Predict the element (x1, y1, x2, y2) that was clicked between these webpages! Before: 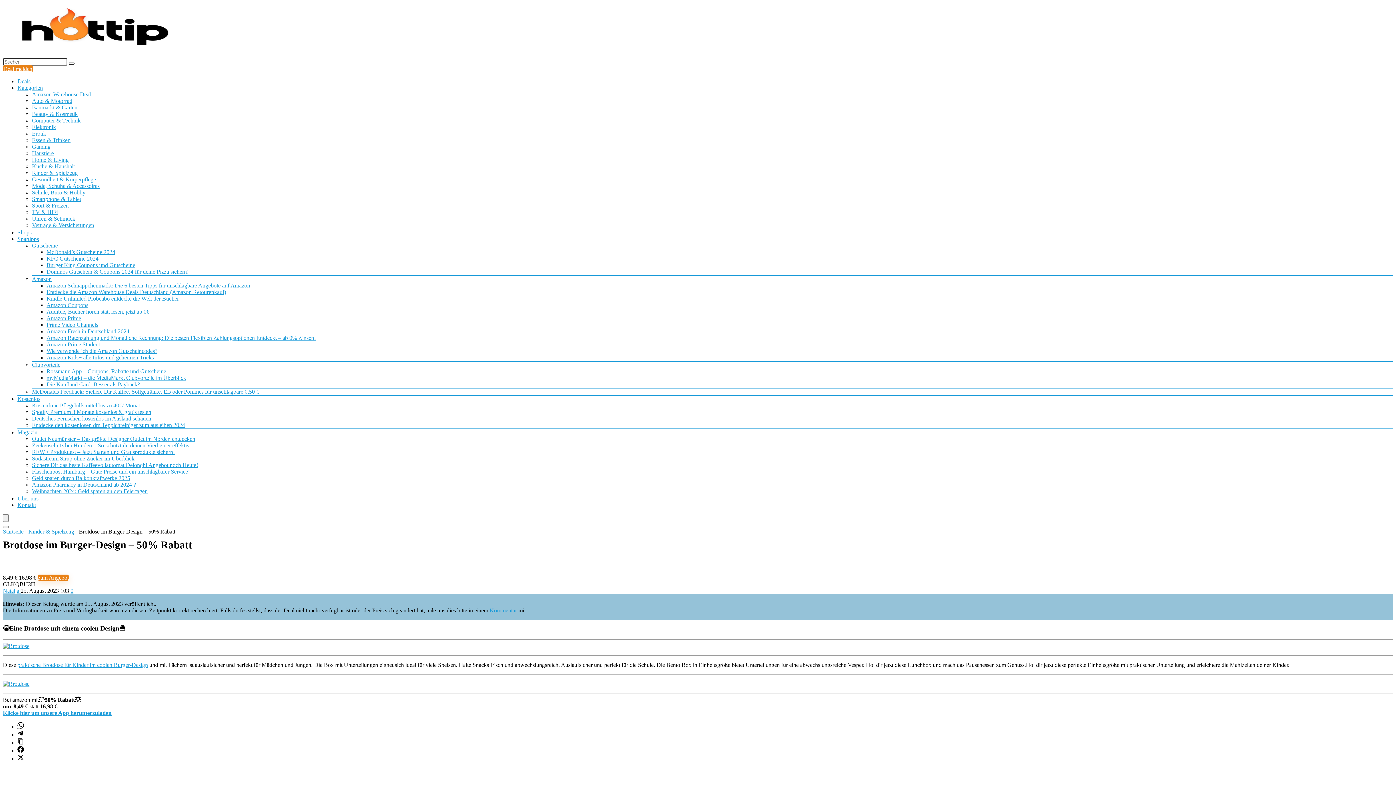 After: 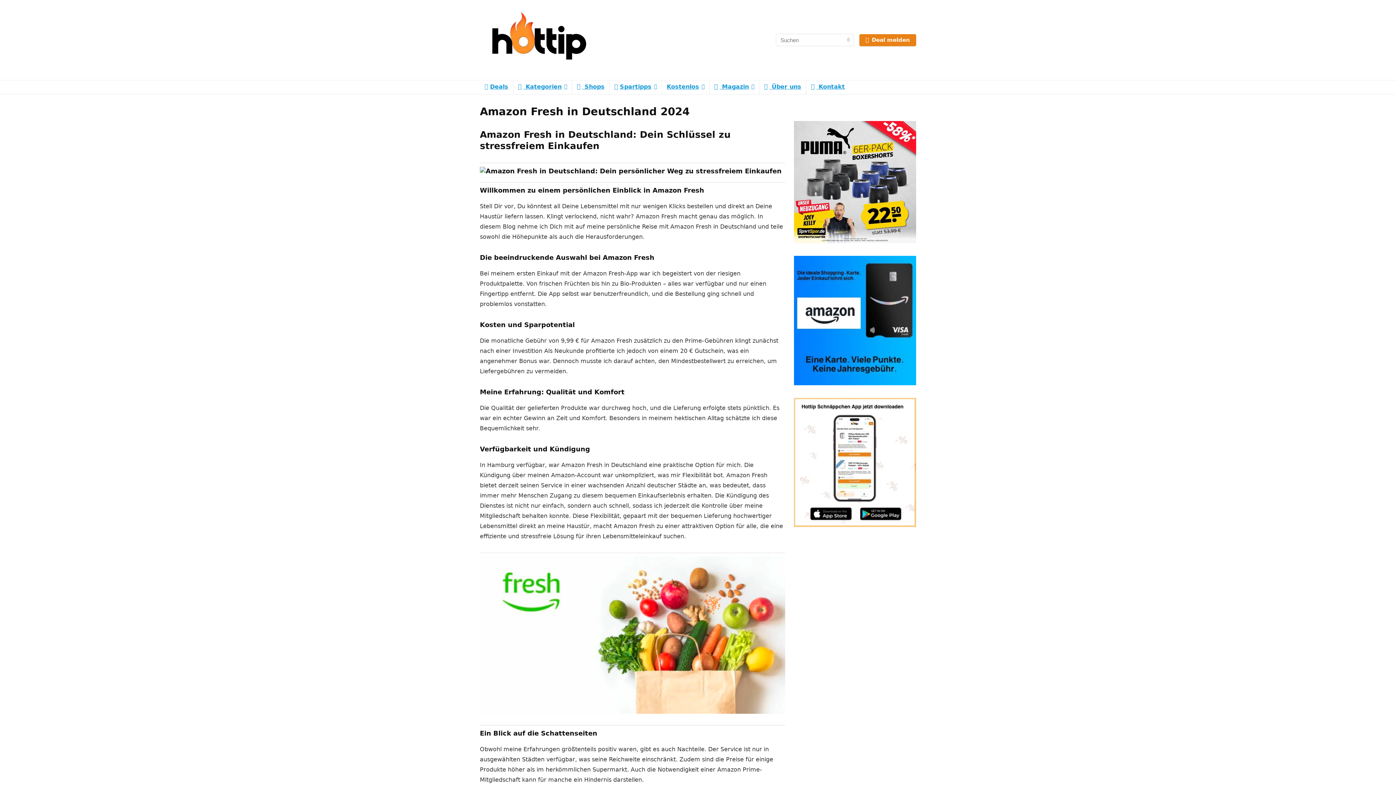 Action: label: Amazon Fresh in Deutschland 2024 bbox: (46, 328, 129, 334)